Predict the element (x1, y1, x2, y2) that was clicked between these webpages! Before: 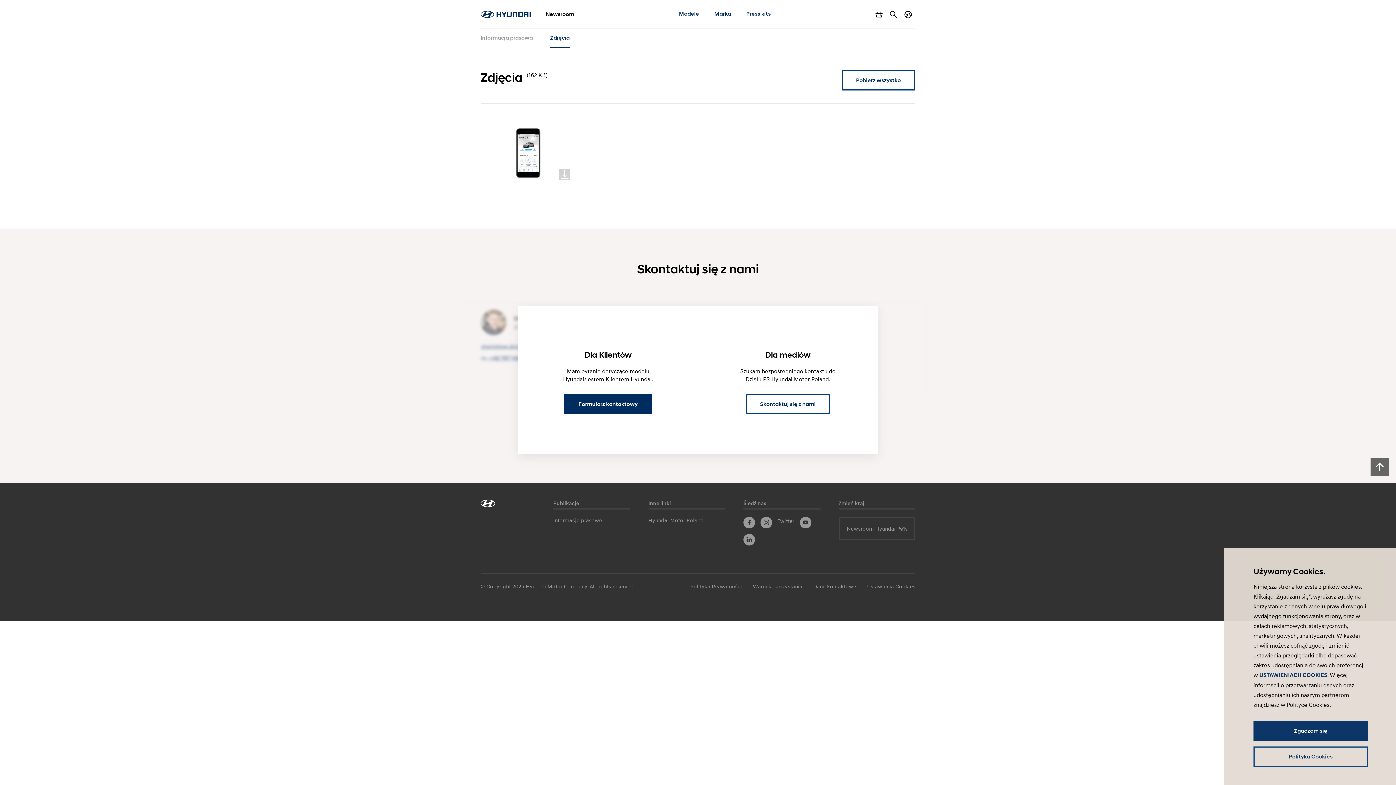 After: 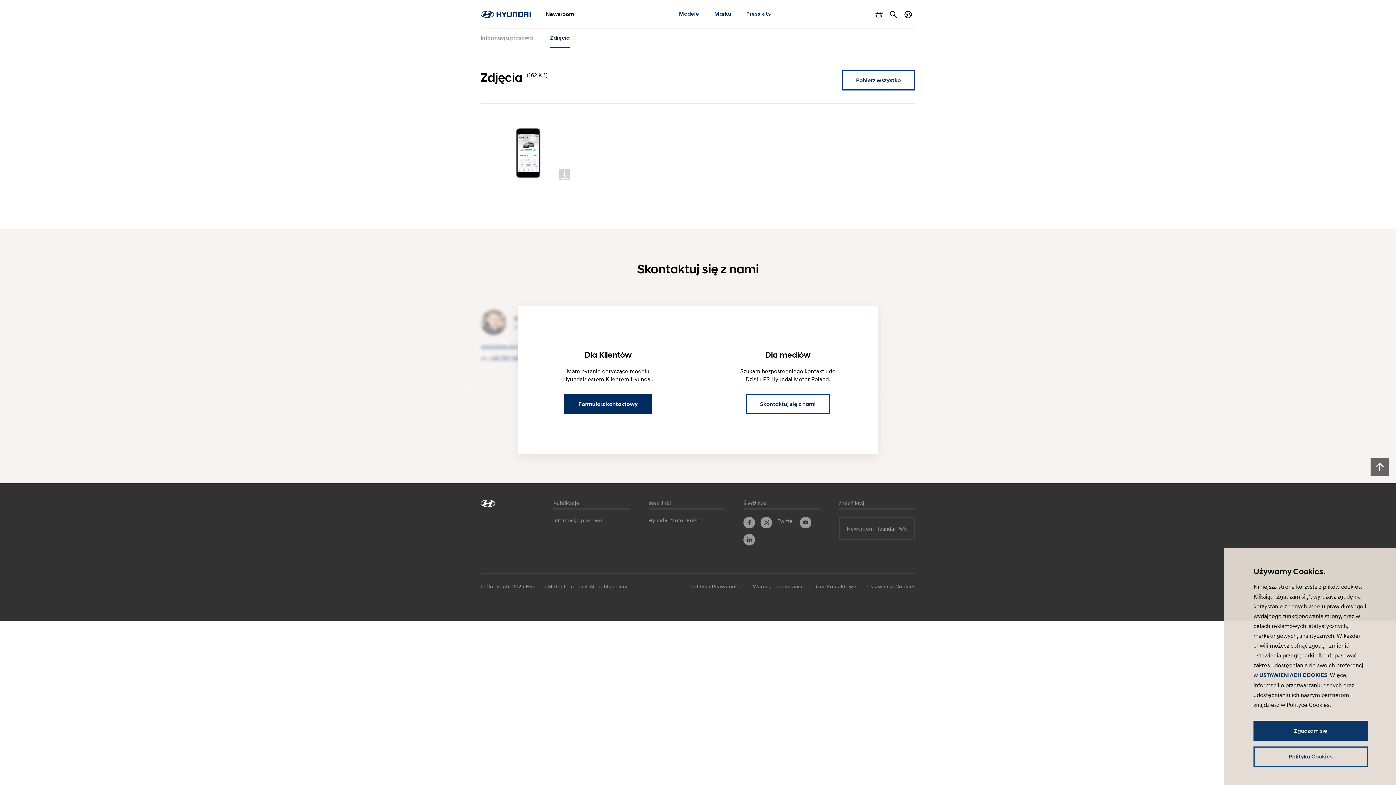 Action: bbox: (648, 517, 703, 523) label: Hyundai Motor Poland